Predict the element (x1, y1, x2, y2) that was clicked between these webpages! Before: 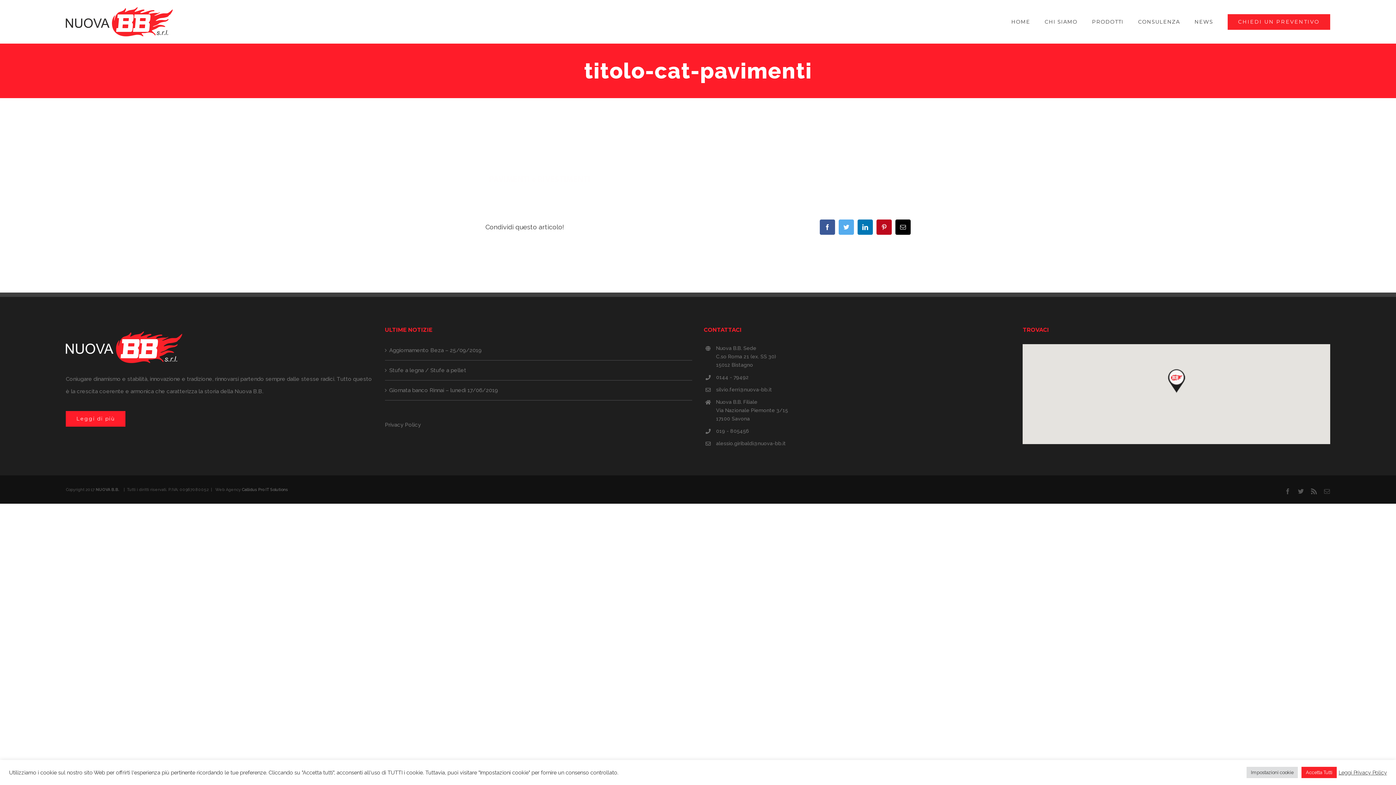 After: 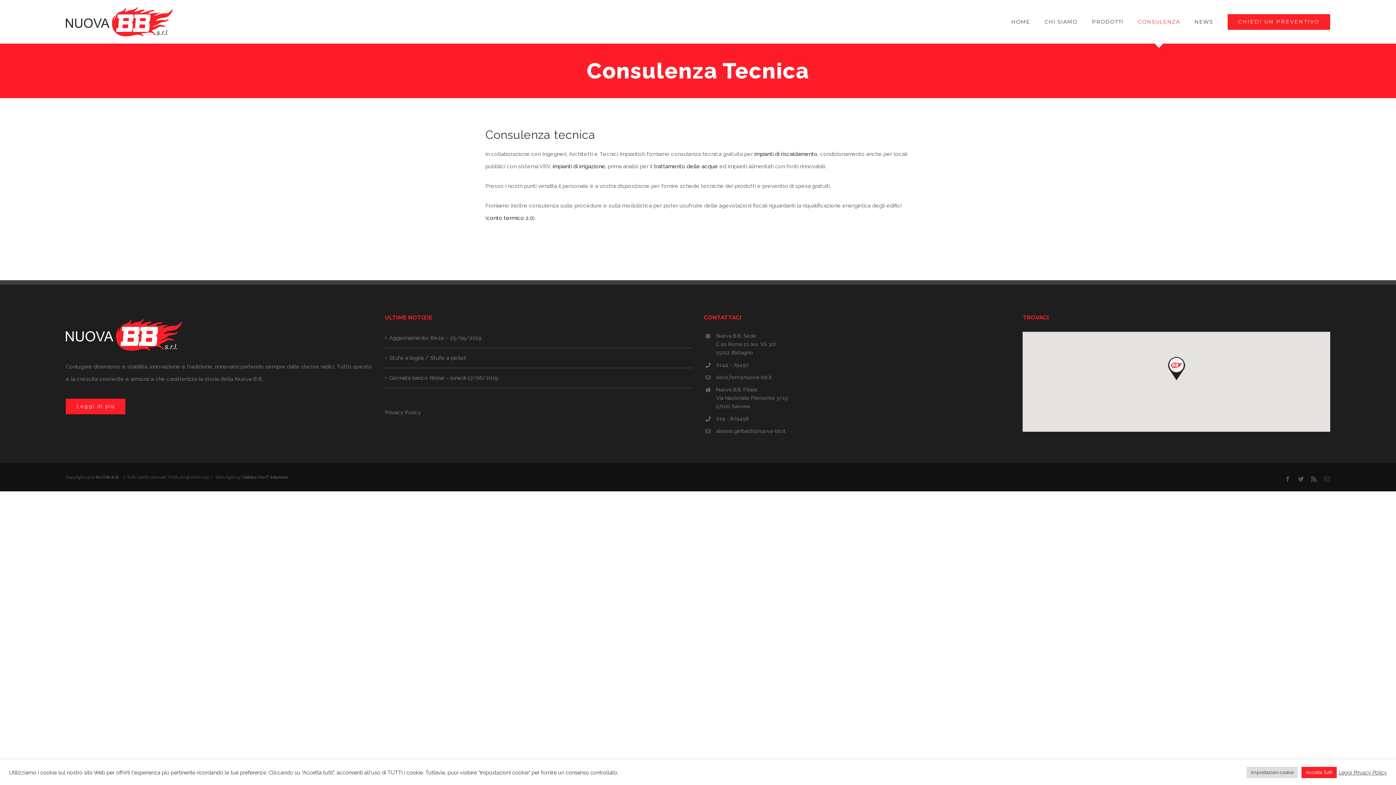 Action: label: CONSULENZA bbox: (1138, 0, 1180, 43)